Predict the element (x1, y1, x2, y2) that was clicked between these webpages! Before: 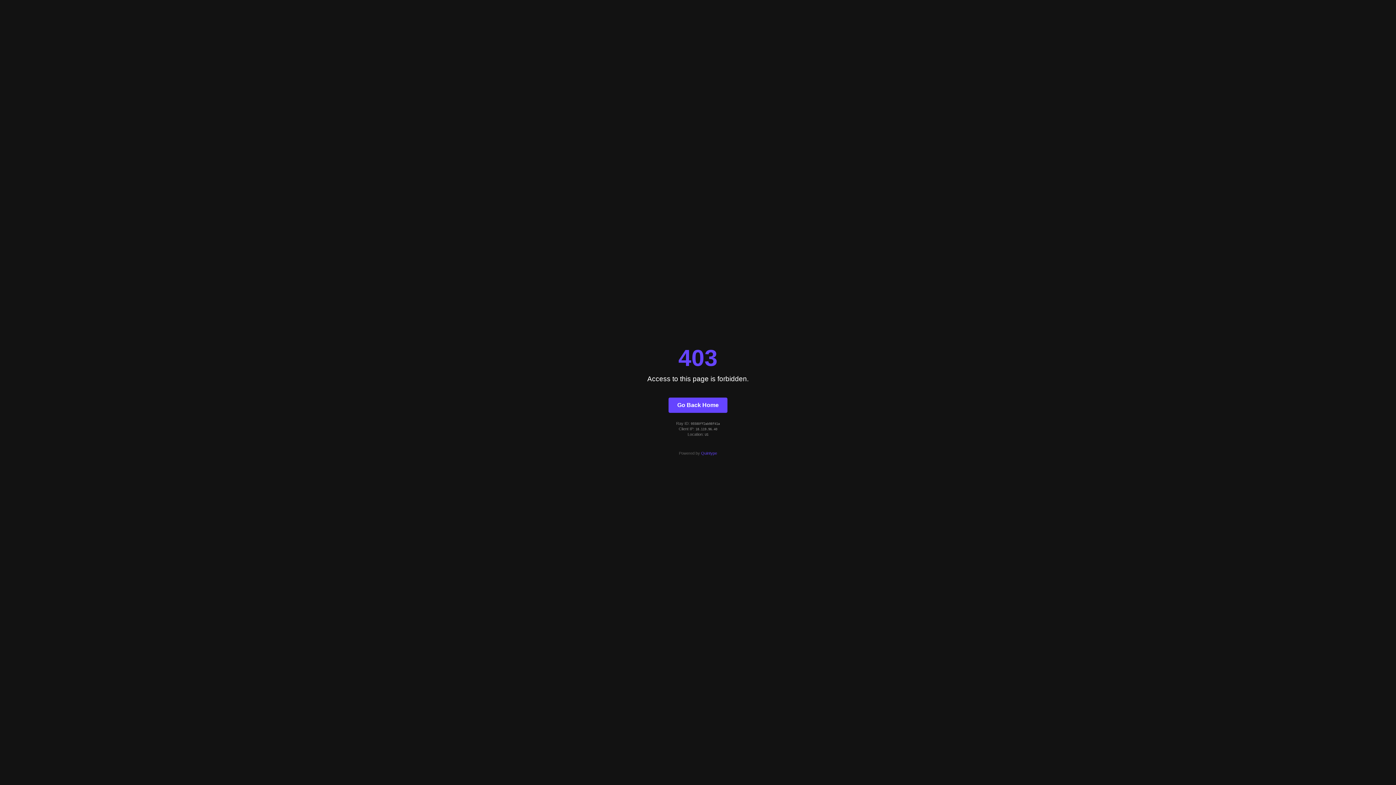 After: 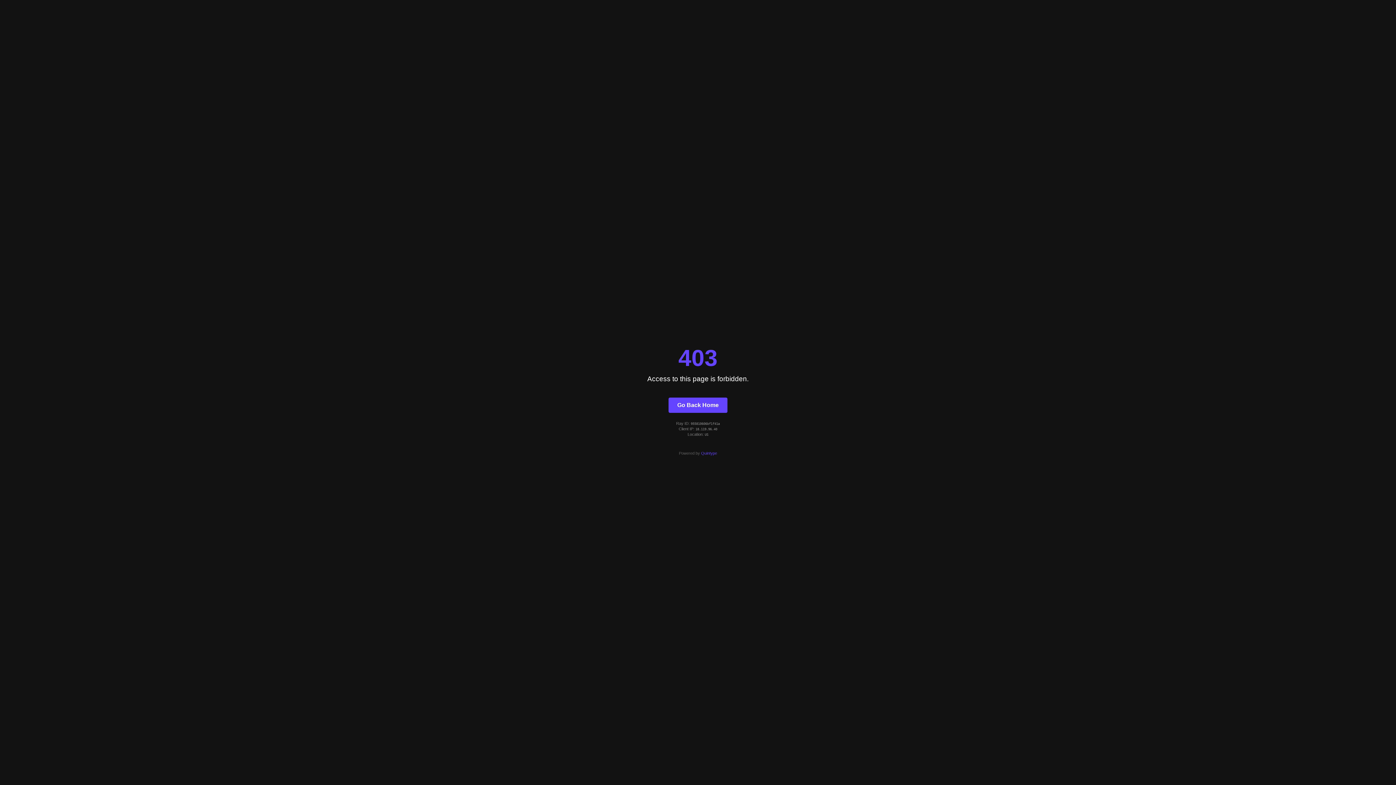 Action: label: Go Back Home bbox: (668, 397, 727, 412)